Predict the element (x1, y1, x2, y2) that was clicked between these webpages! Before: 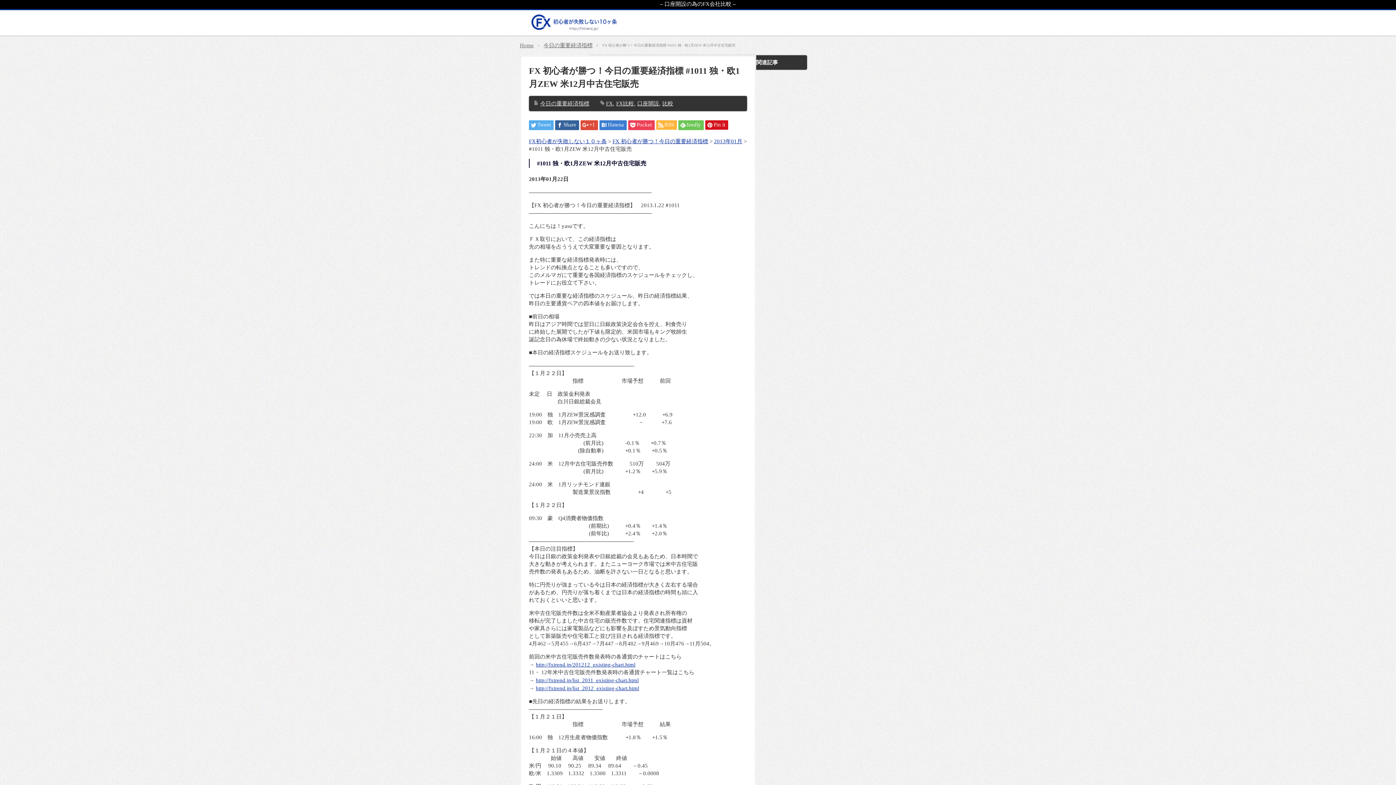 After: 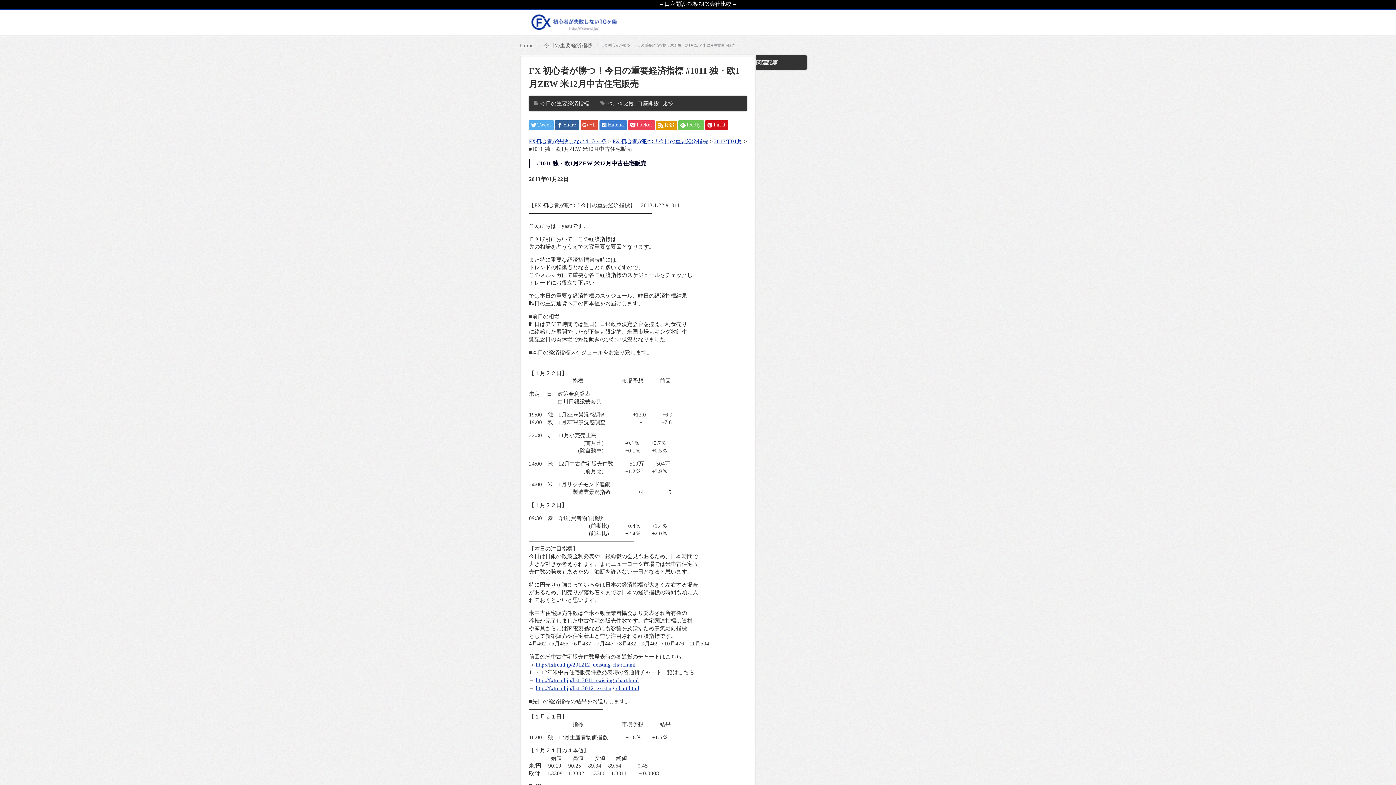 Action: label: RSS bbox: (656, 120, 677, 129)